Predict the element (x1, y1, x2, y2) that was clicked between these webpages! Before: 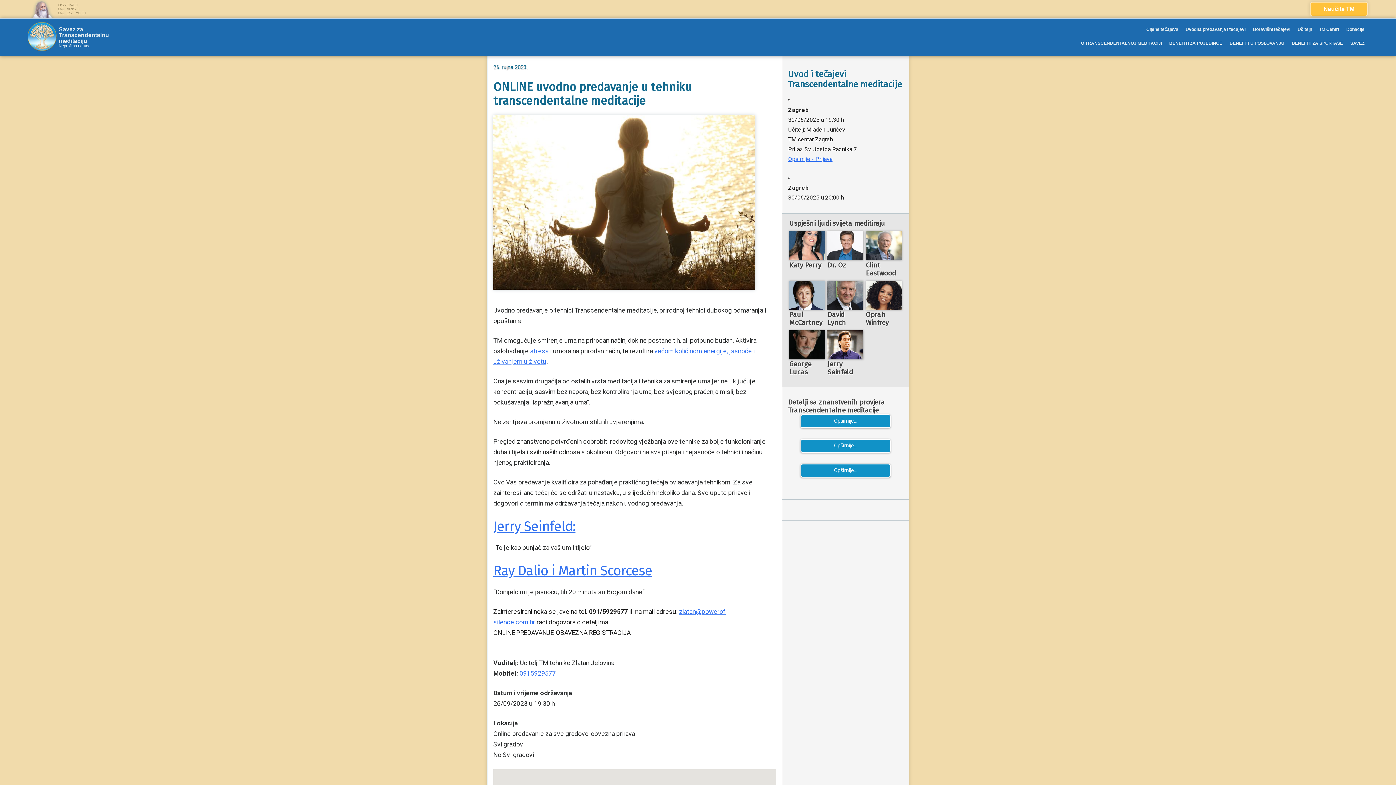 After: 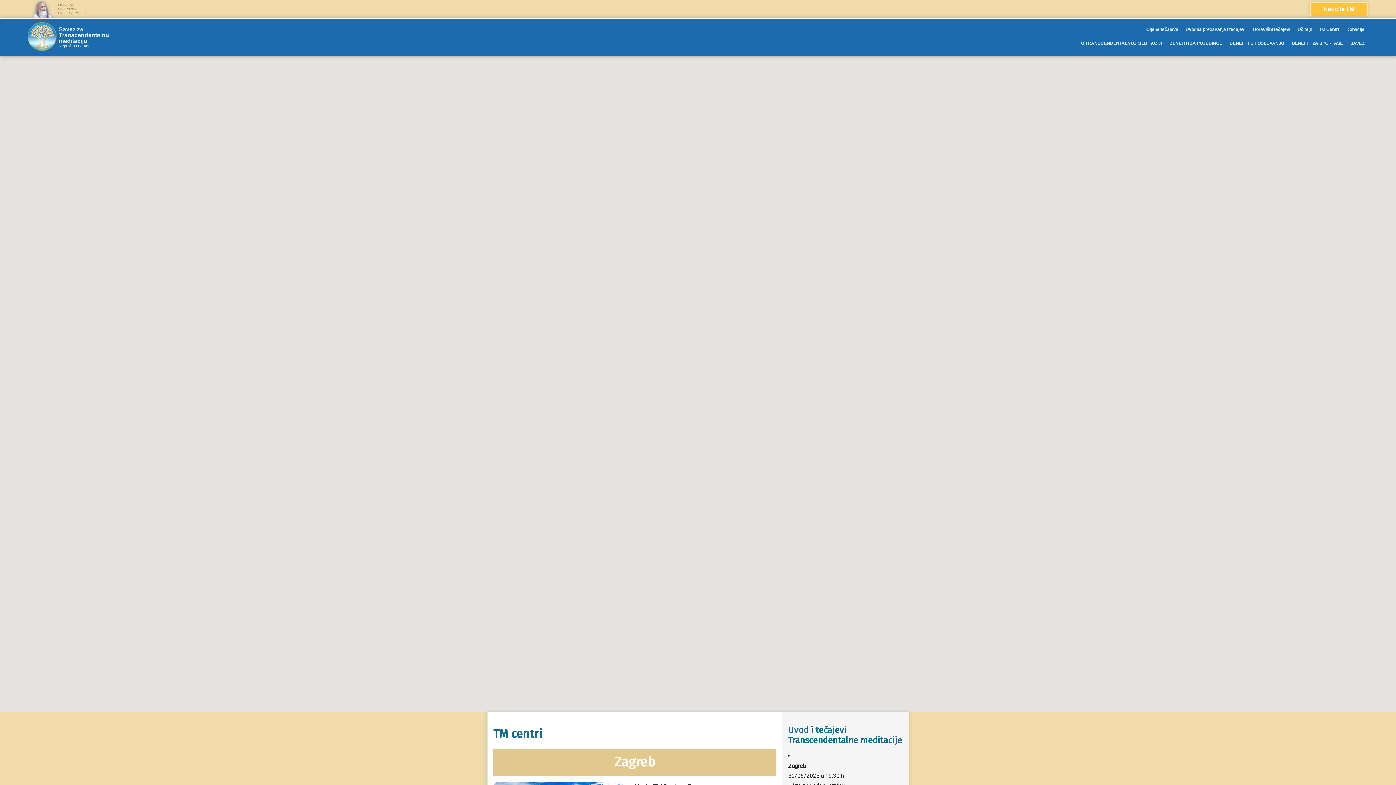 Action: label: TM Centri bbox: (1315, 22, 1342, 37)